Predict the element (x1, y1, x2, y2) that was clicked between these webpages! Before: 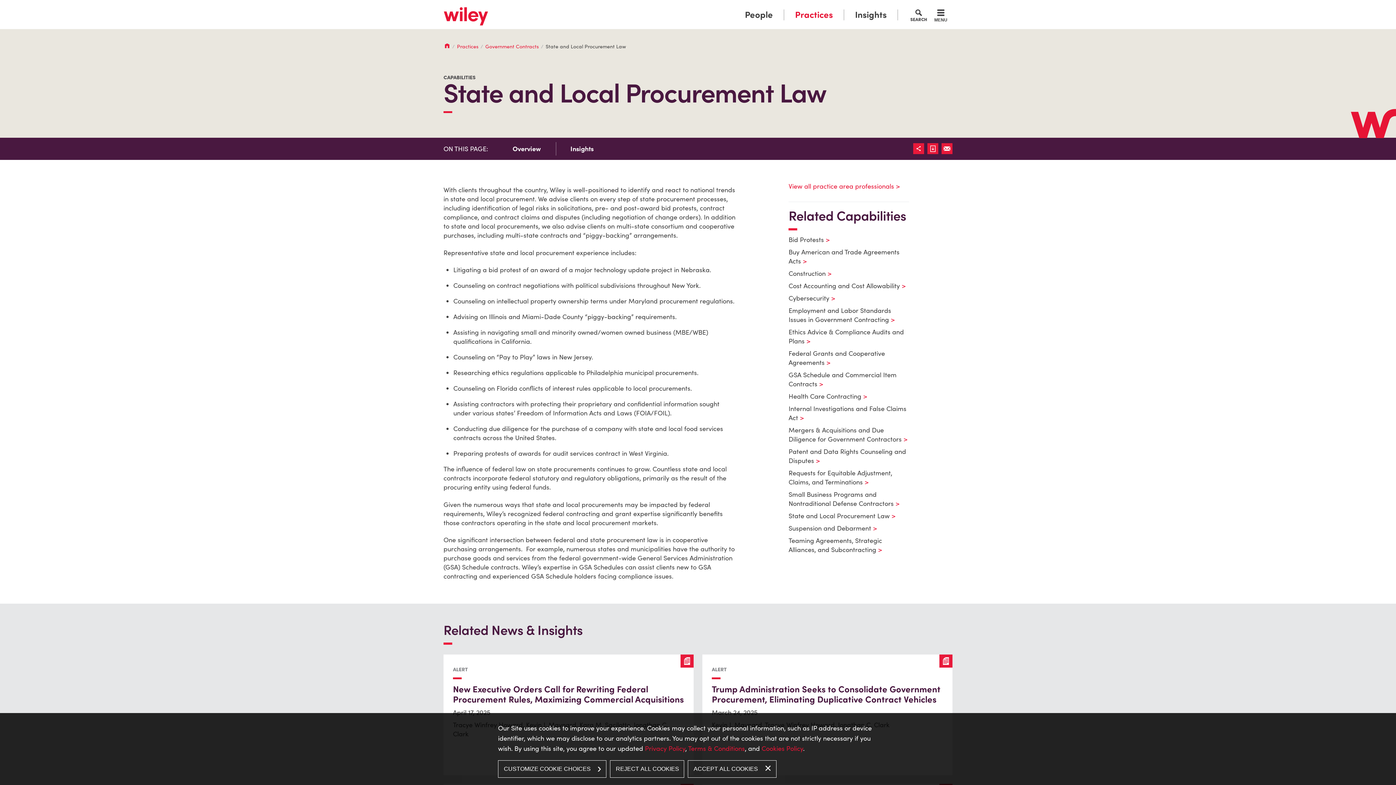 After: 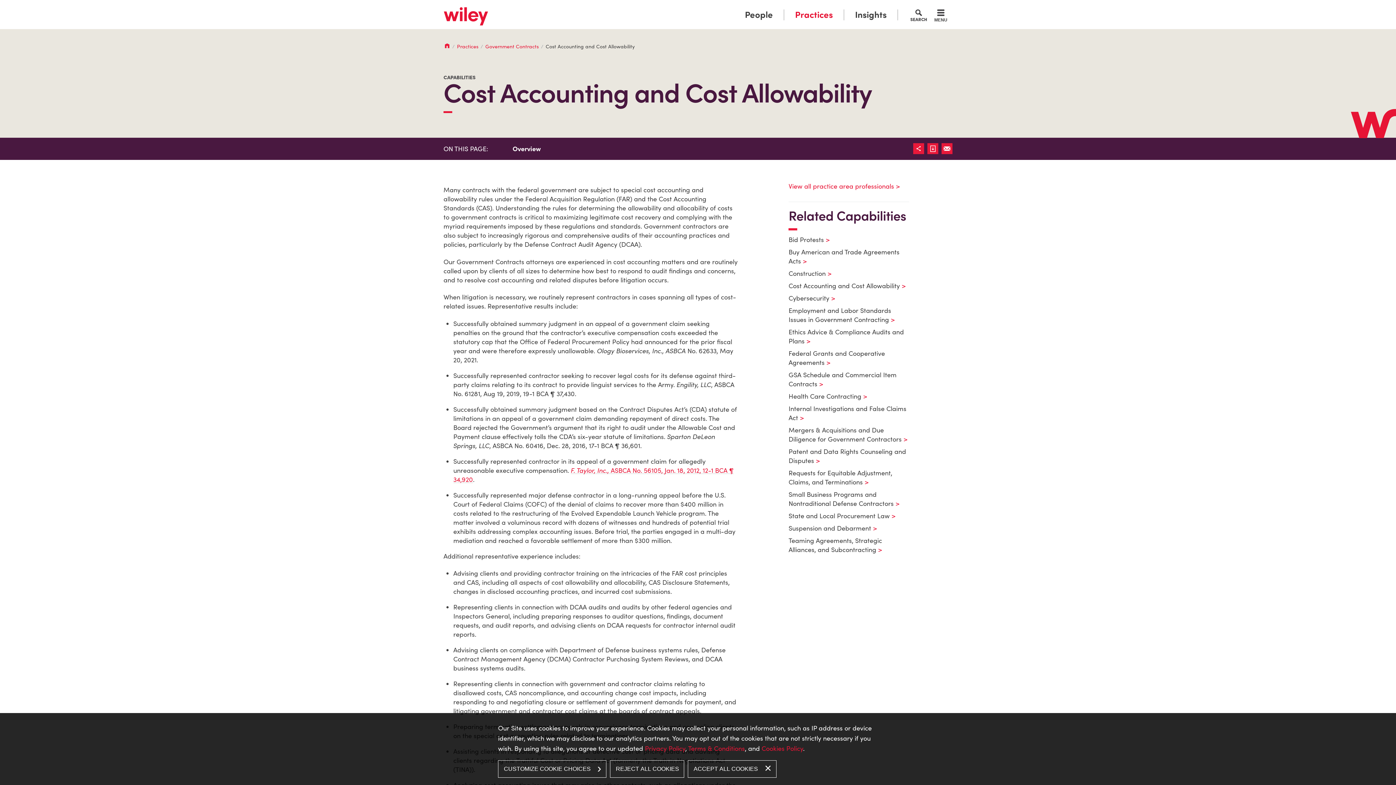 Action: label: Cost Accounting and Cost Allowability bbox: (788, 281, 896, 290)